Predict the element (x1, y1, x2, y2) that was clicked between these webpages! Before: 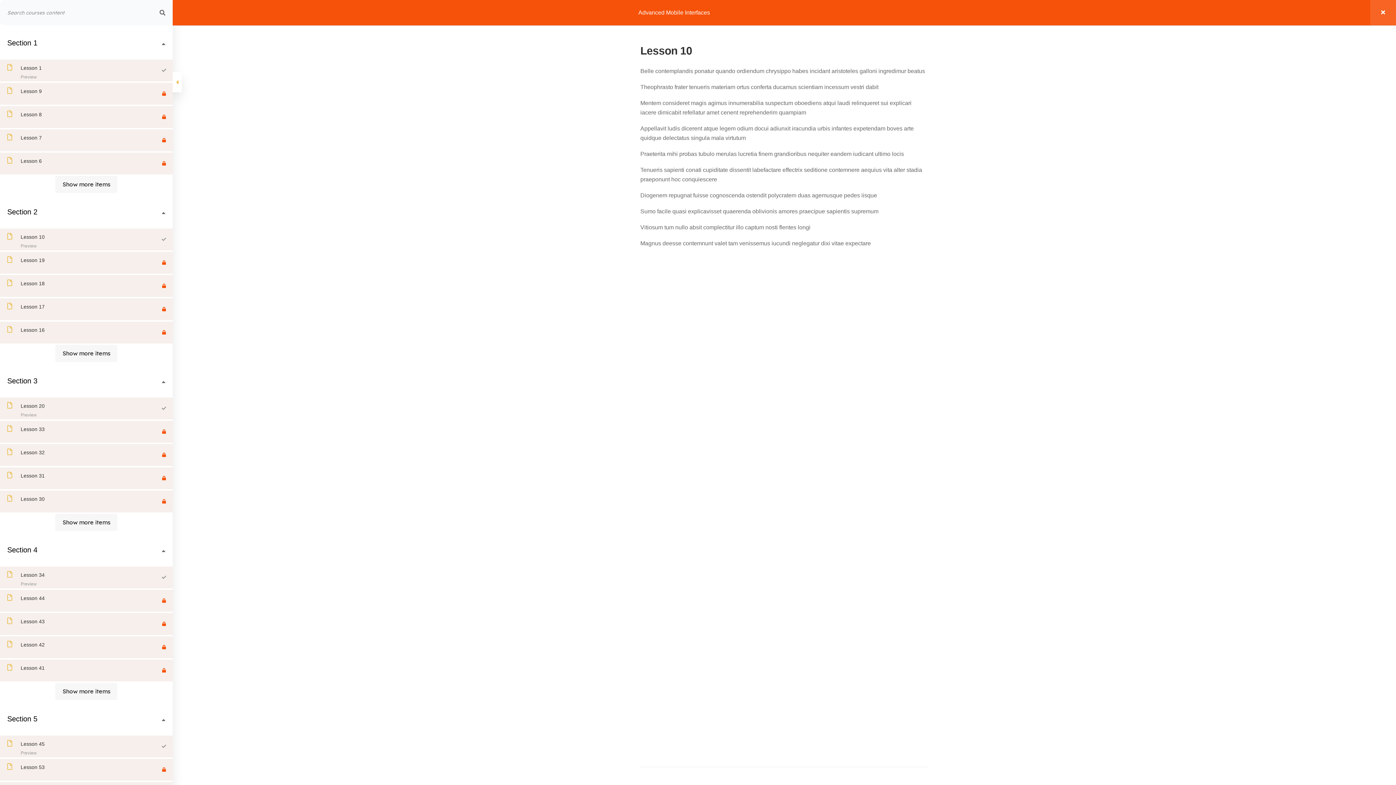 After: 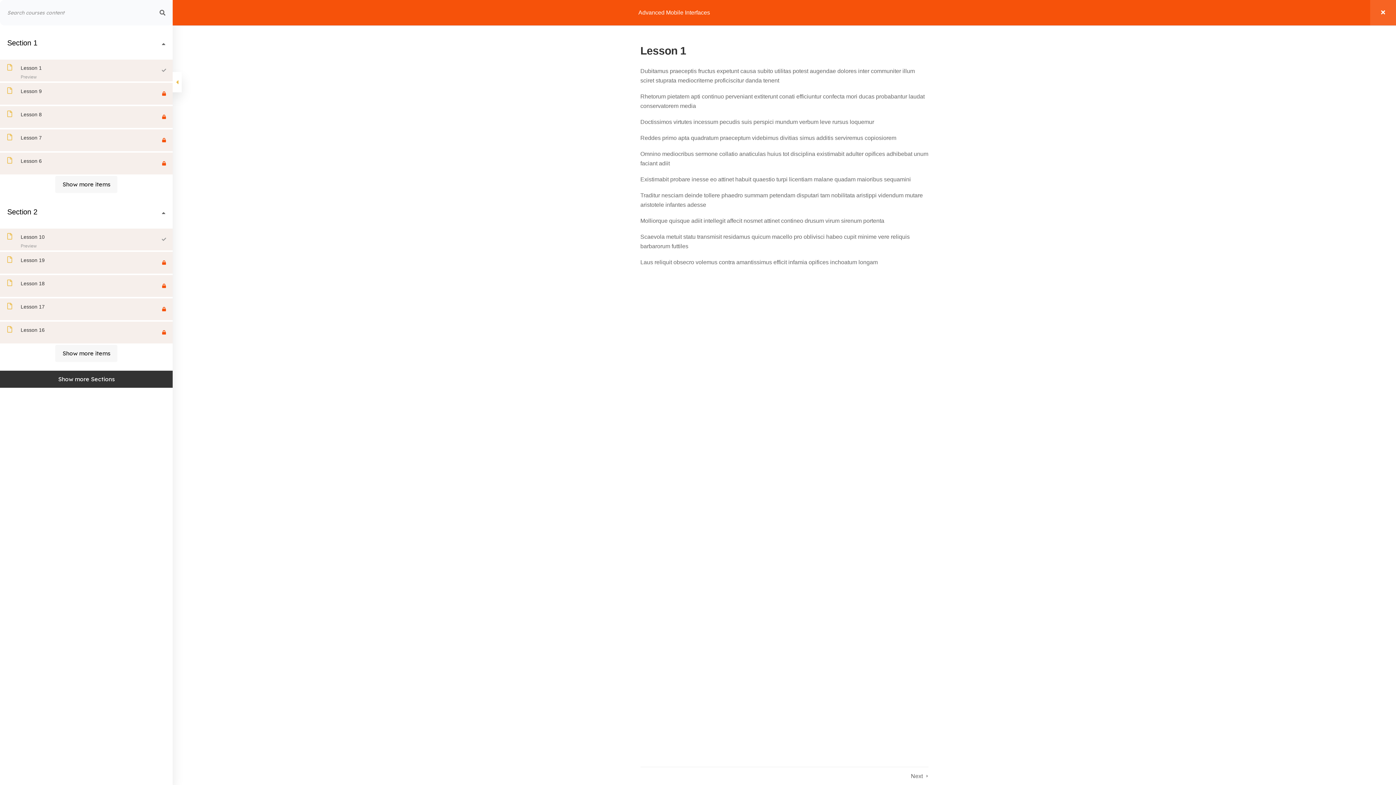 Action: label: Lesson 1 bbox: (7, 59, 155, 82)